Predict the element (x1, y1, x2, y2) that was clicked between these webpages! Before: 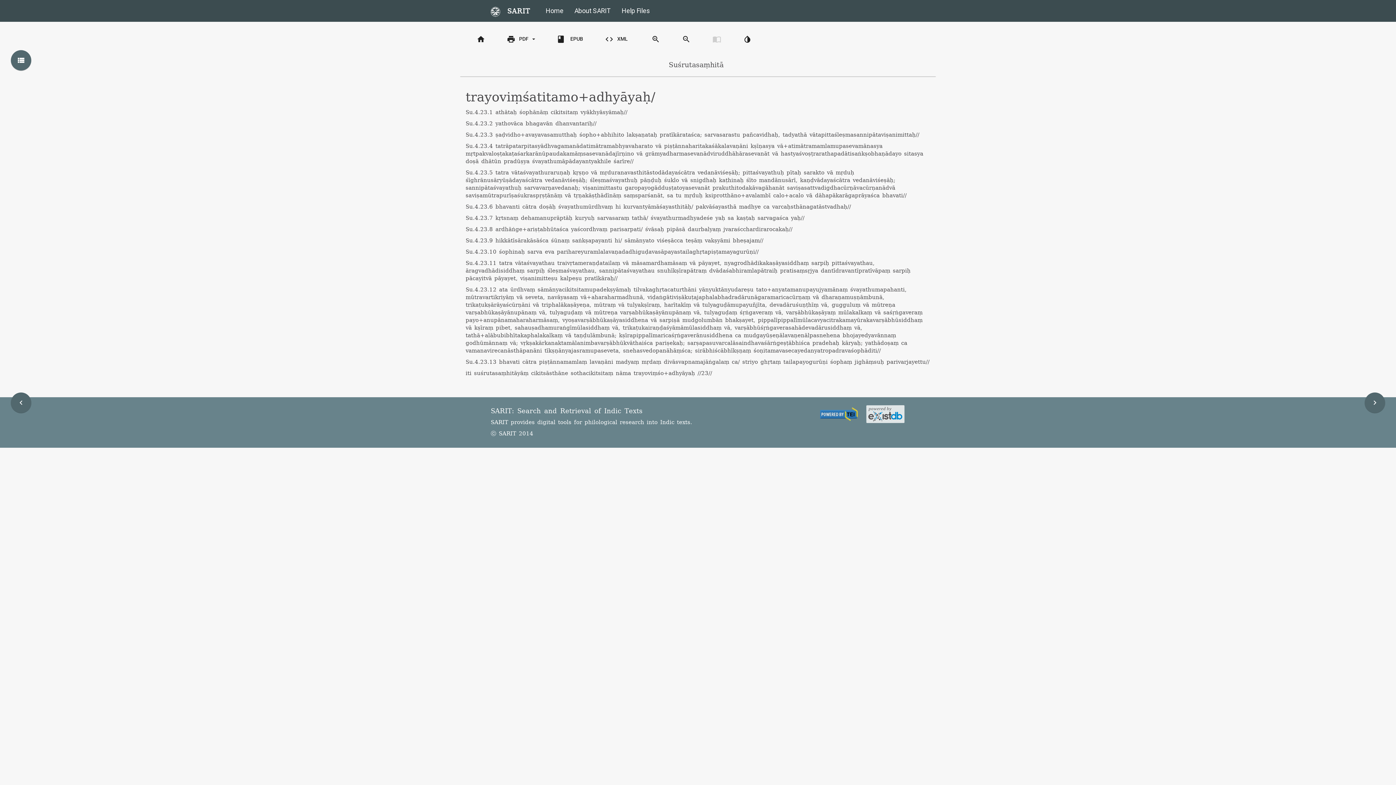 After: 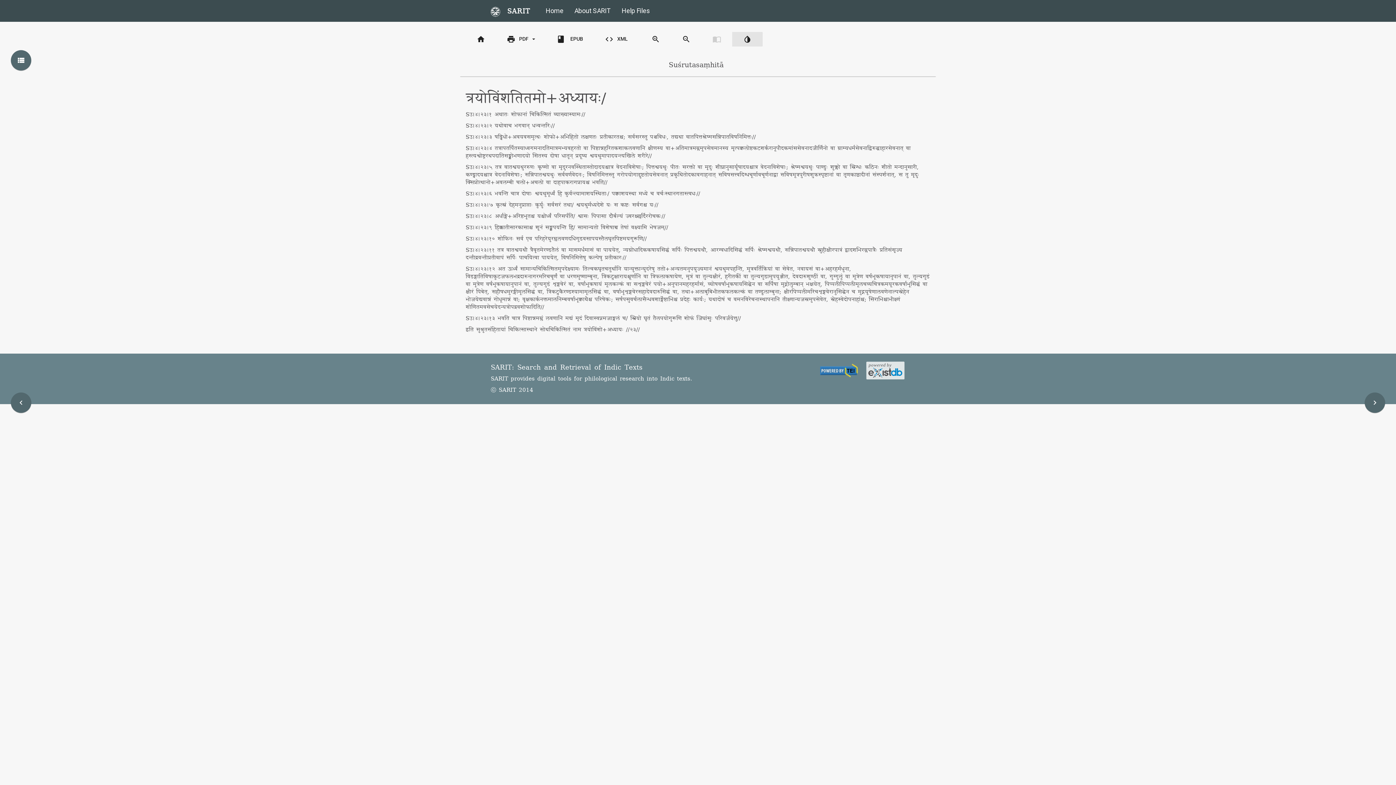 Action: label: invert_colors bbox: (732, 32, 762, 46)